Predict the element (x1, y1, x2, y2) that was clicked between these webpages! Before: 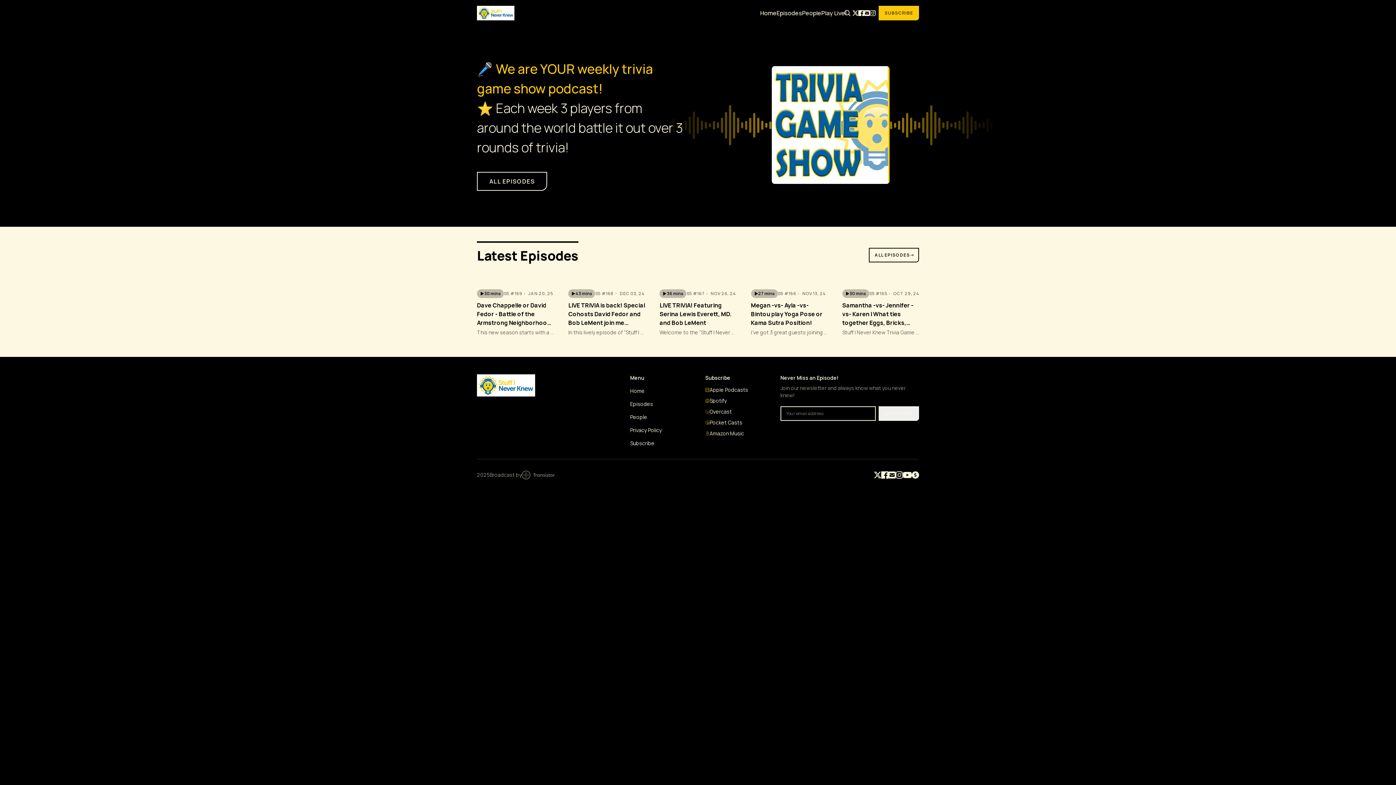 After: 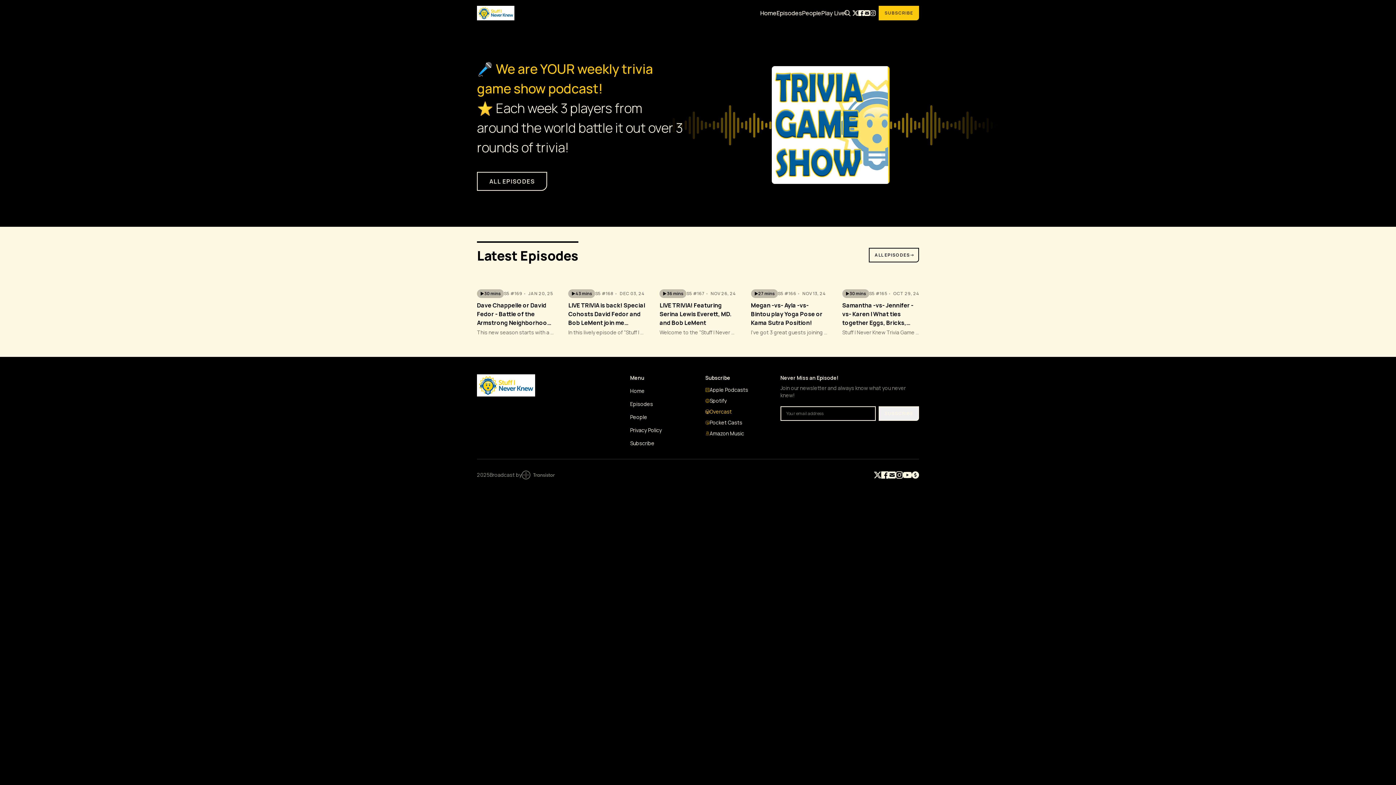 Action: bbox: (705, 409, 731, 414) label: Overcast